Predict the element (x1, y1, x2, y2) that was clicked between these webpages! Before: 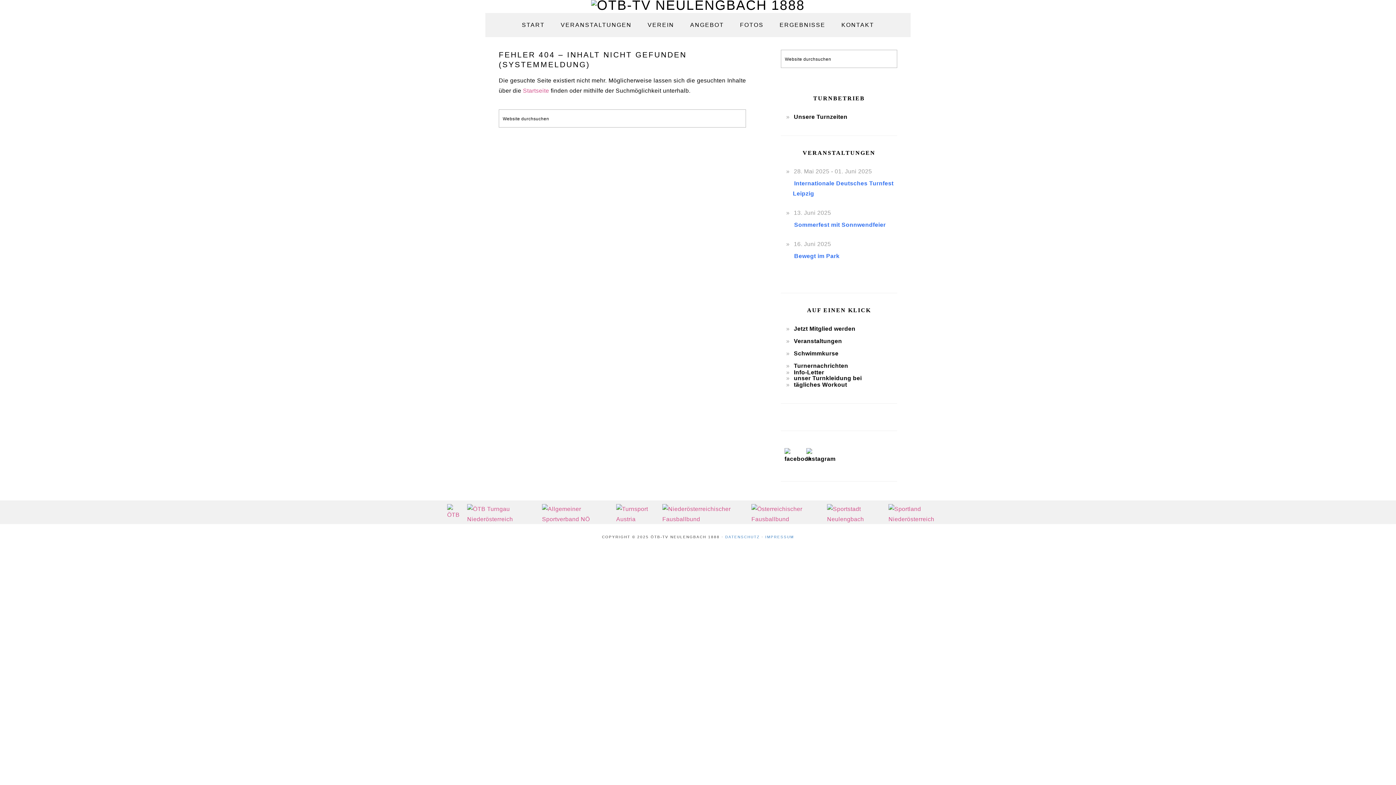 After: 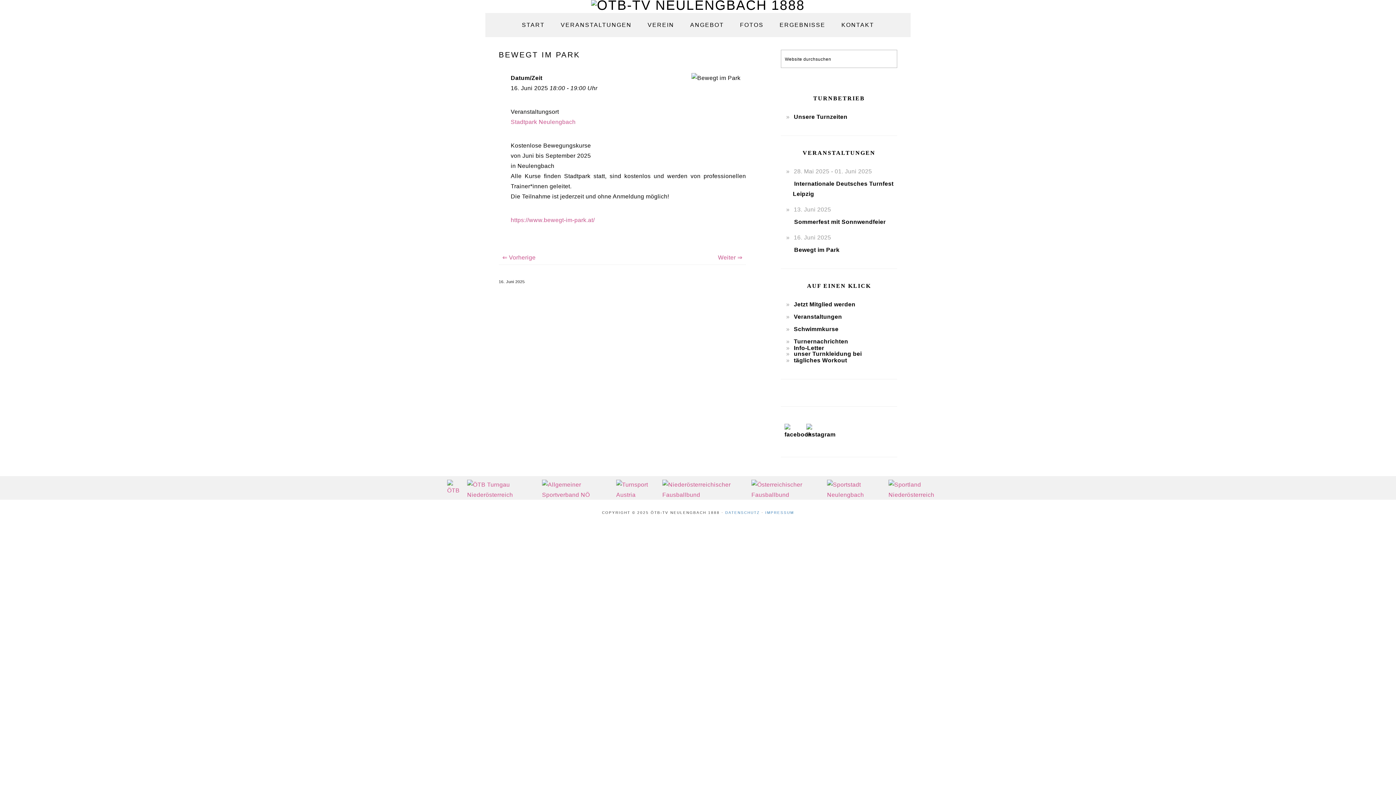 Action: bbox: (794, 253, 839, 259) label: Bewegt im Park